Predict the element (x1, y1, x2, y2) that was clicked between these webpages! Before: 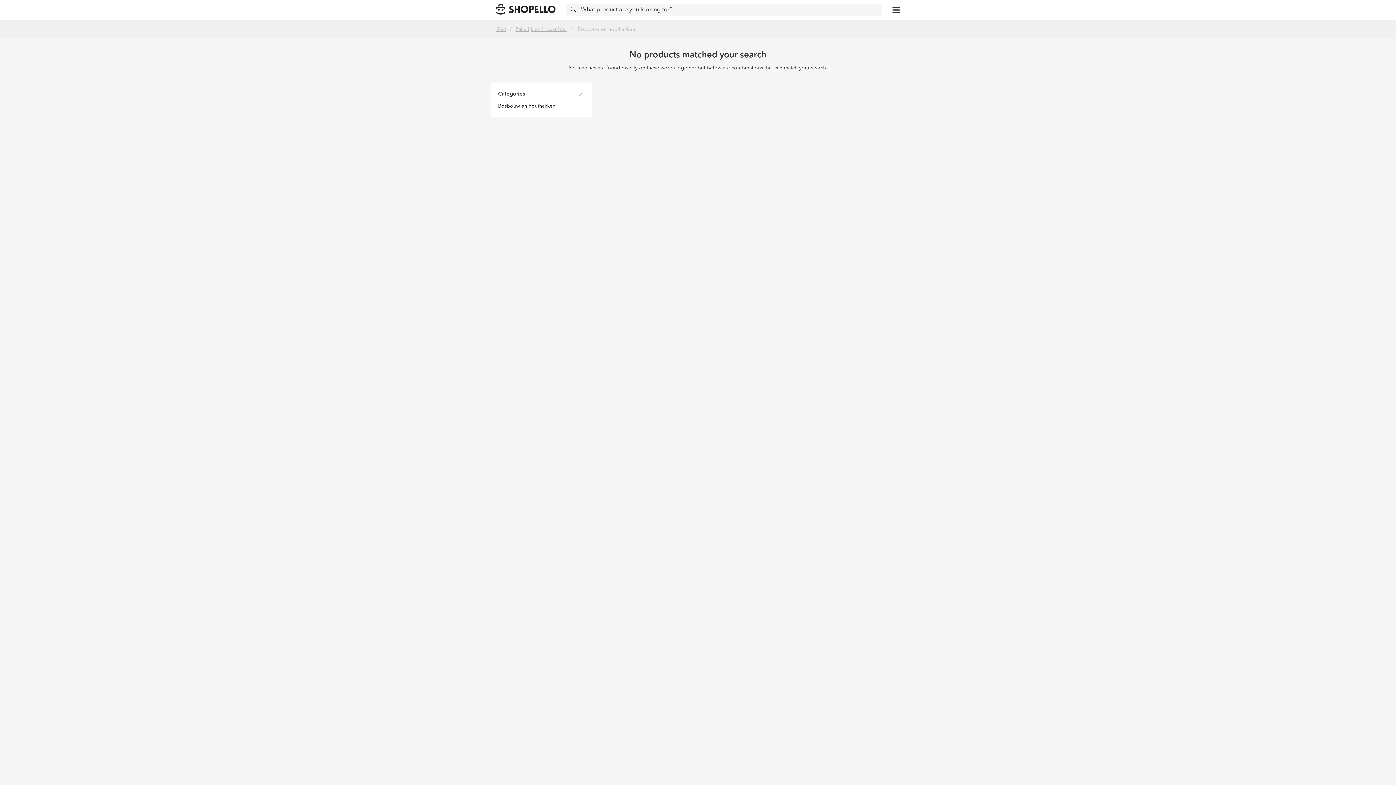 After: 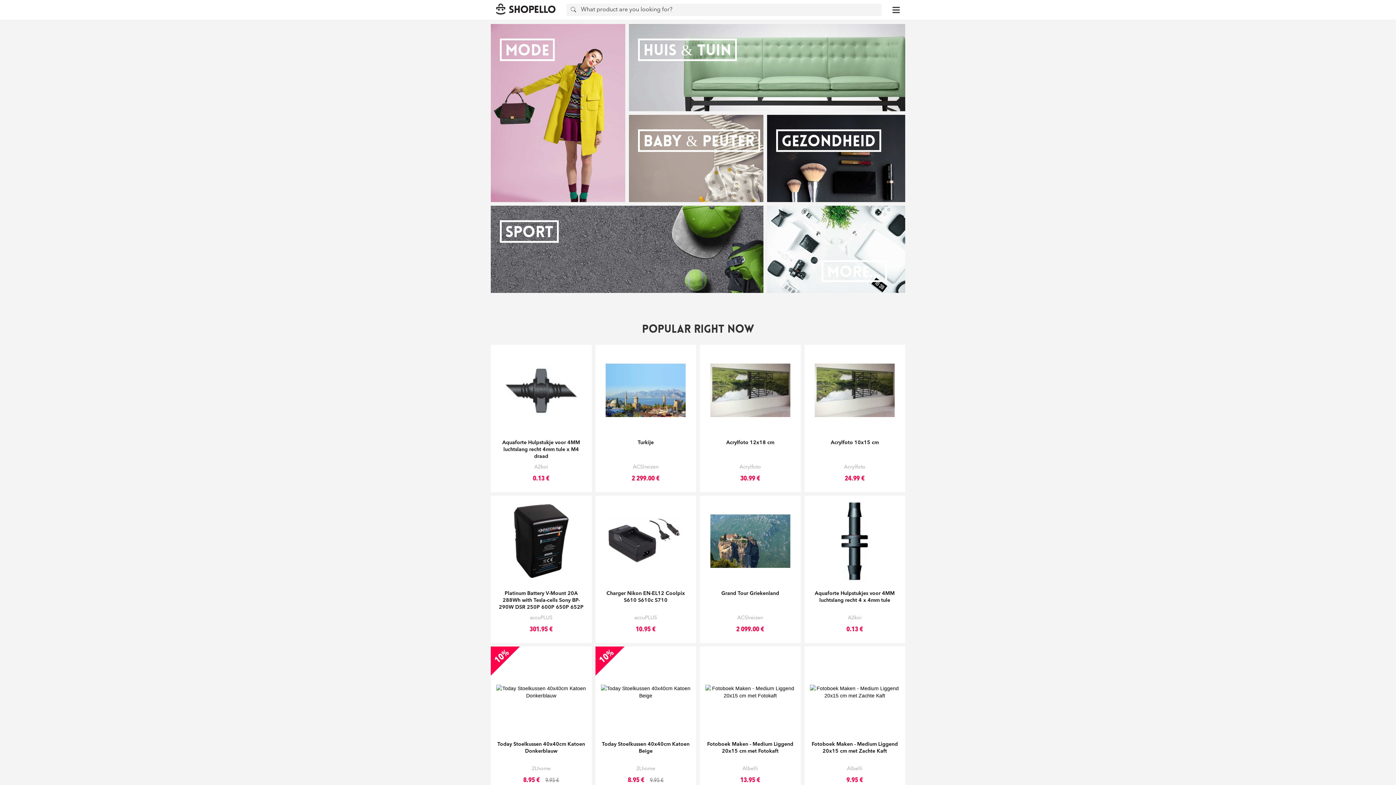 Action: bbox: (496, 24, 508, 34) label: Start